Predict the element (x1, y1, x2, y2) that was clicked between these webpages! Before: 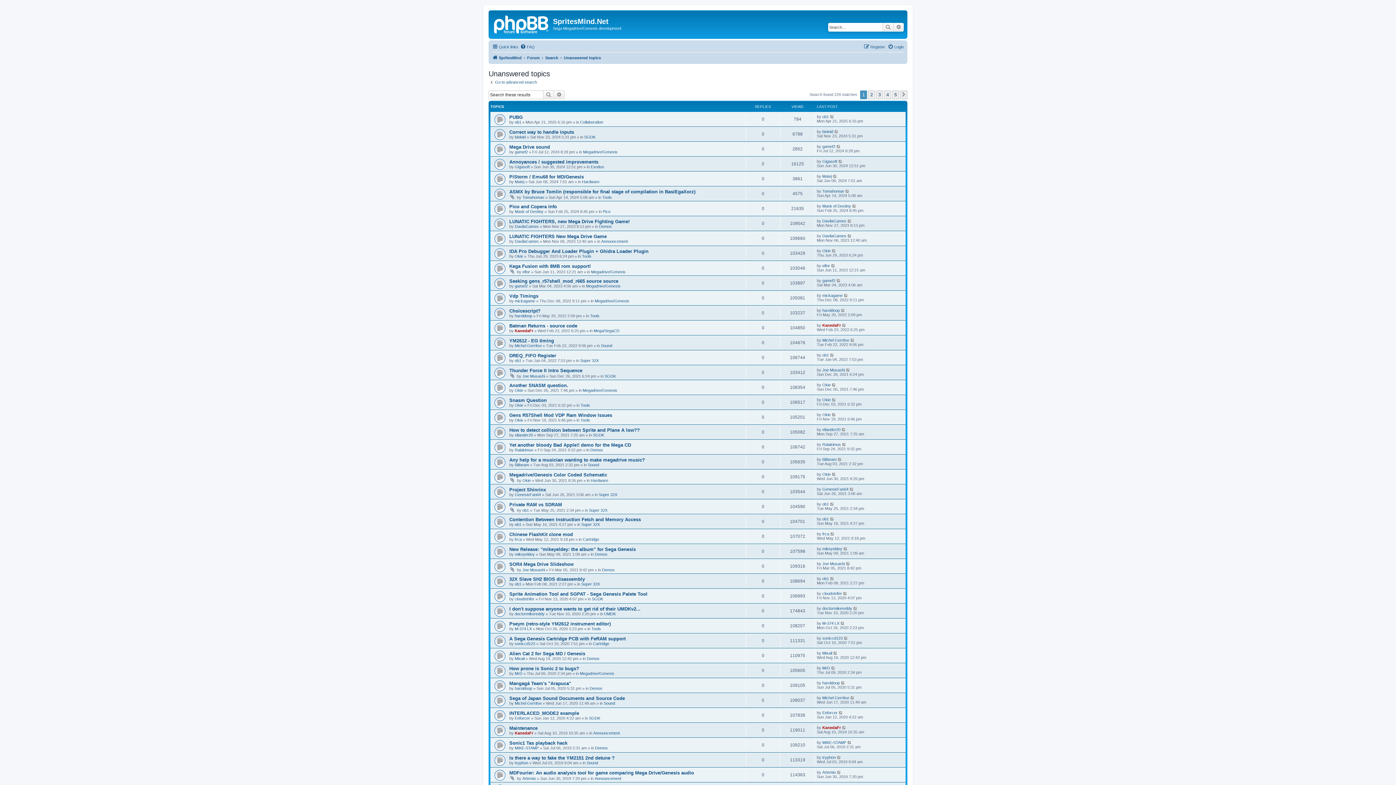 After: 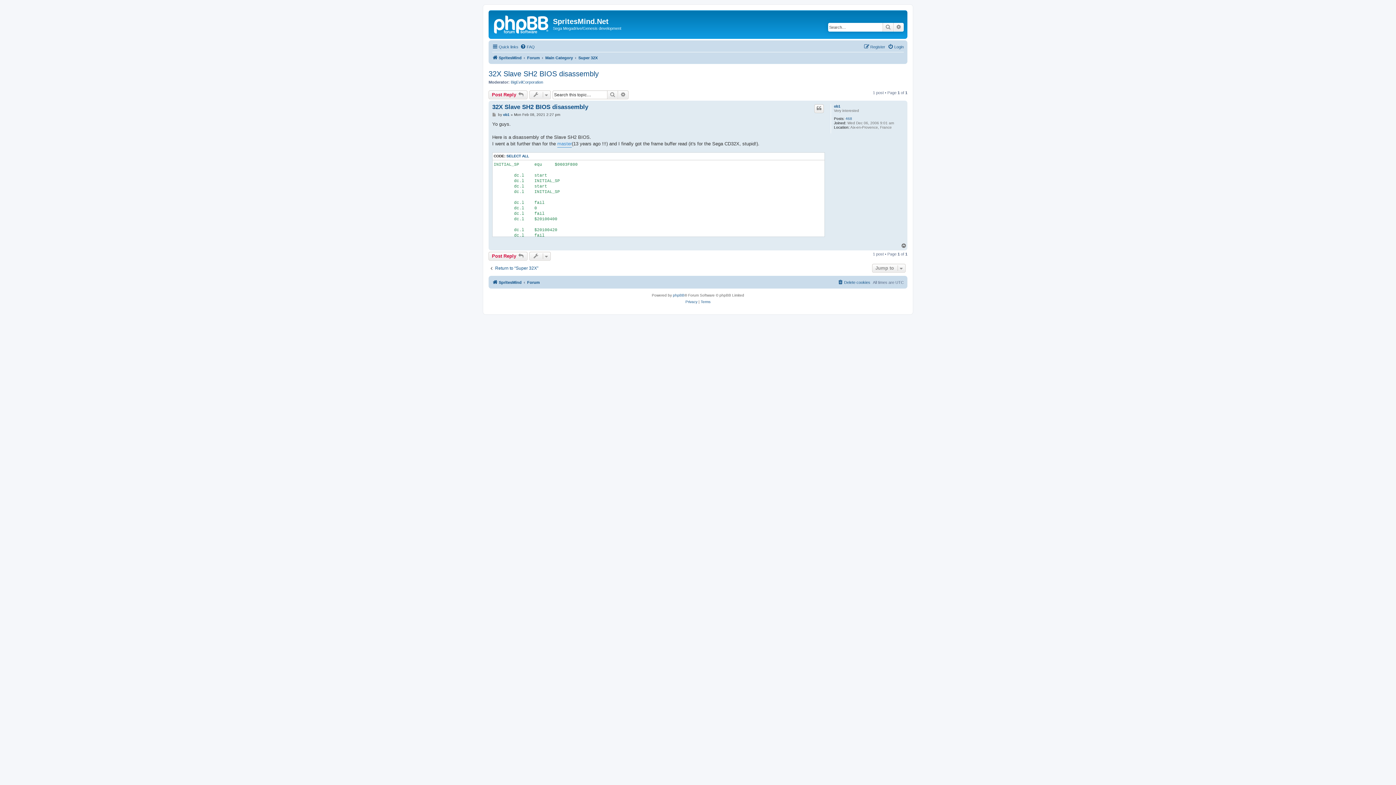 Action: label: 32X Slave SH2 BIOS disassembly bbox: (509, 576, 585, 582)